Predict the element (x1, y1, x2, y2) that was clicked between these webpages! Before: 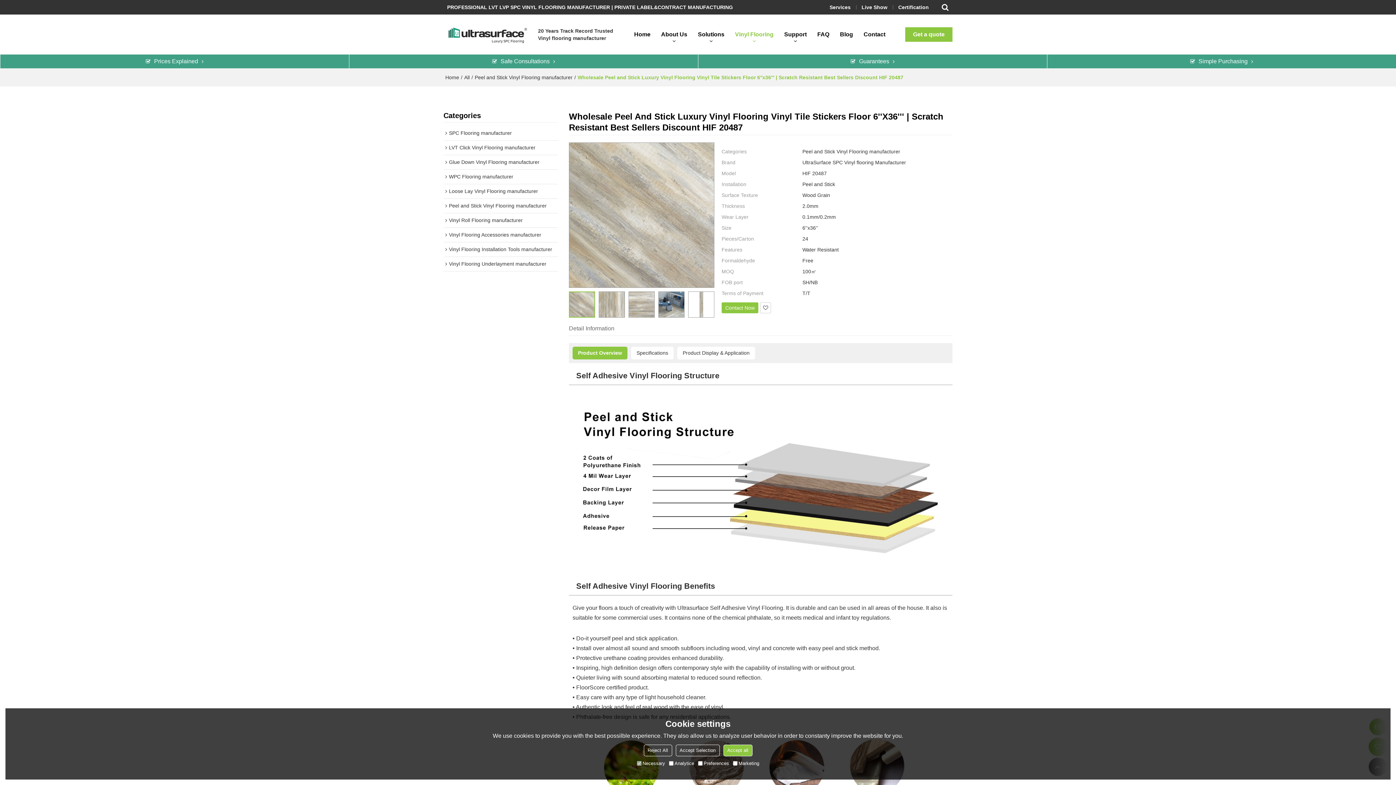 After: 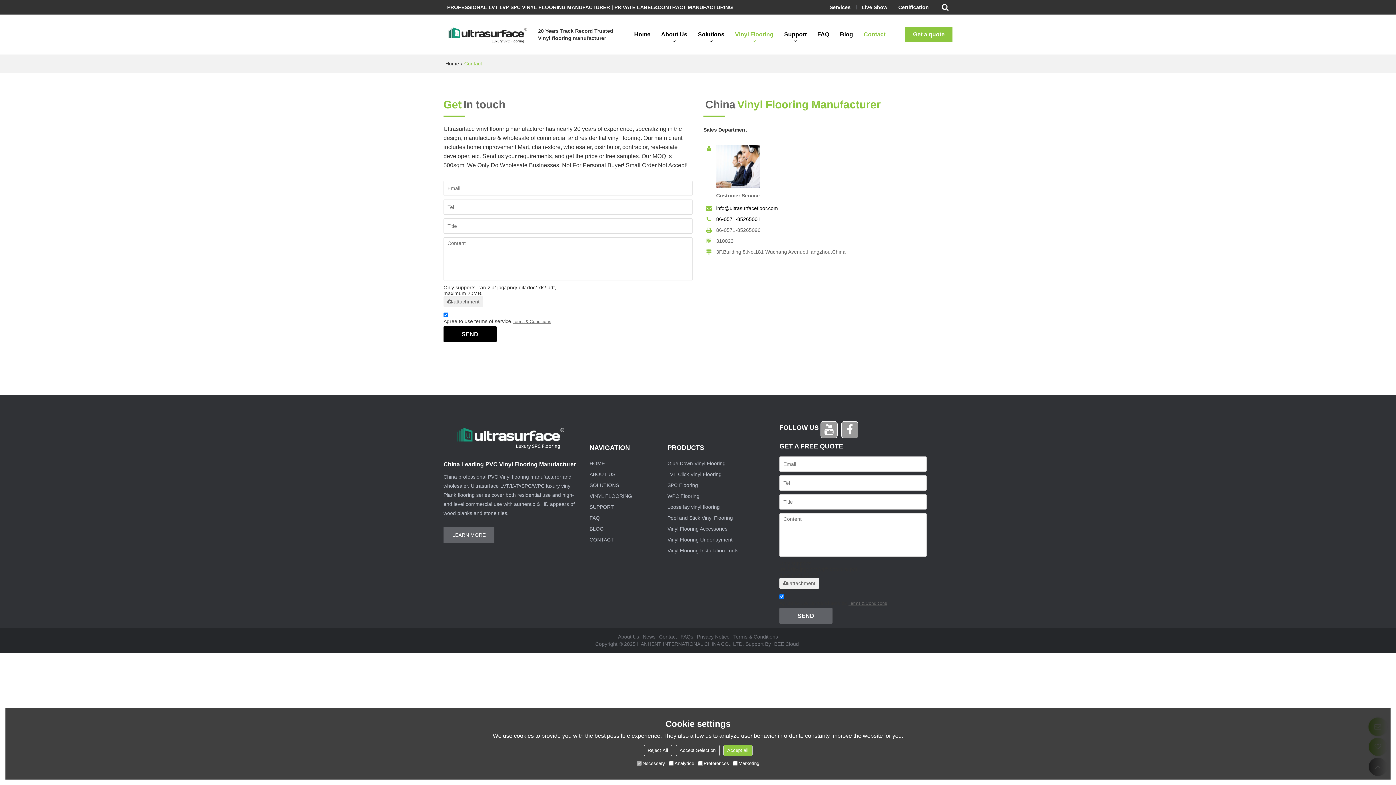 Action: bbox: (905, 27, 952, 41) label: Get a quote